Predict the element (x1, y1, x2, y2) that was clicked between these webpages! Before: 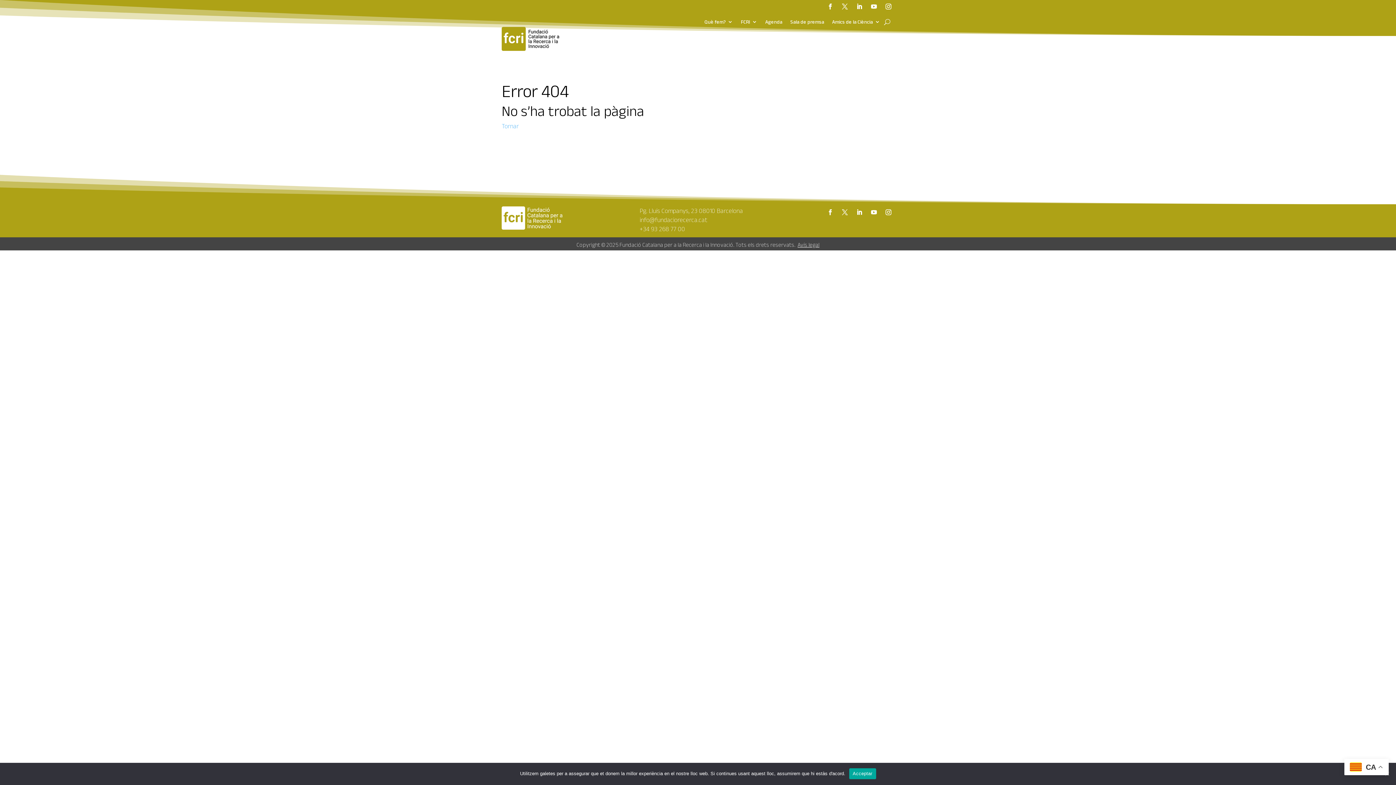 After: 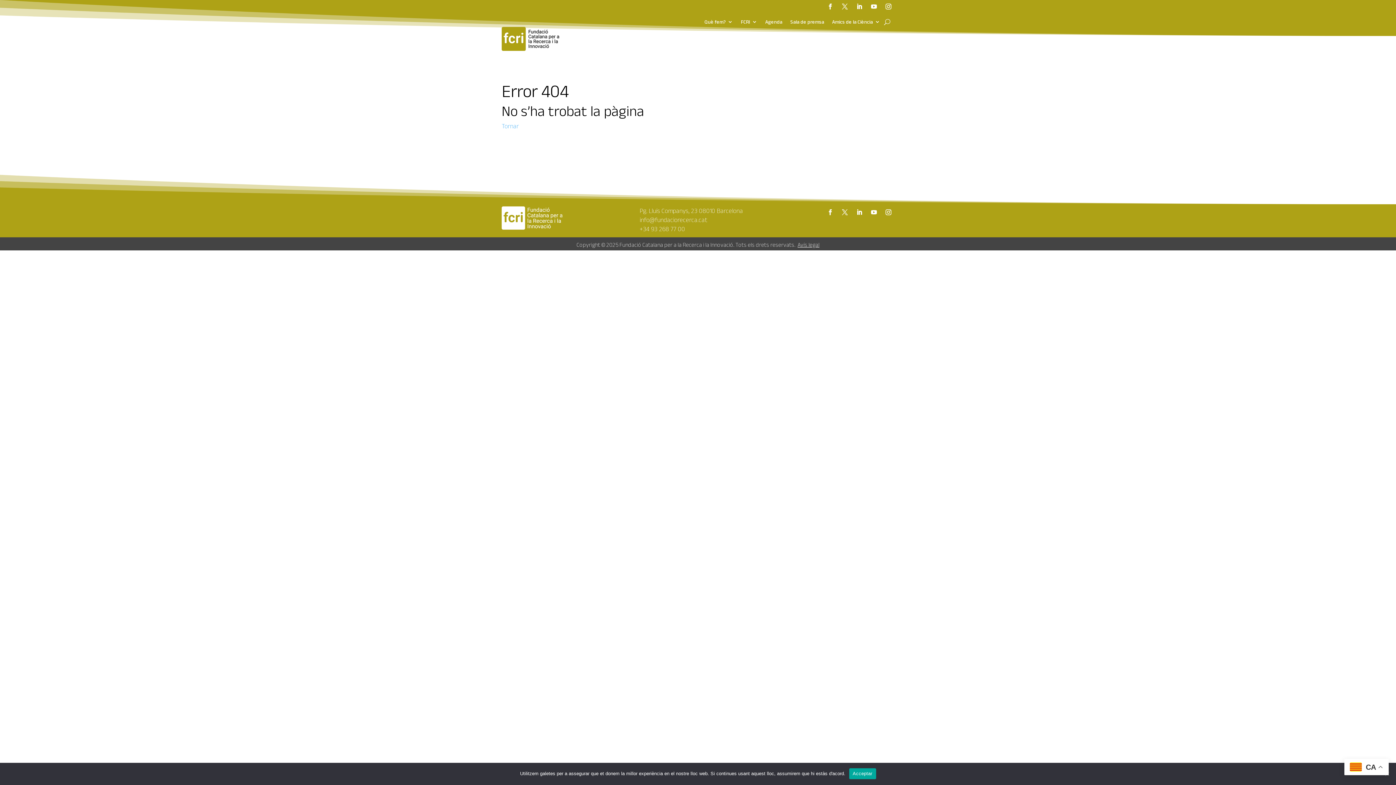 Action: bbox: (839, 206, 850, 218)